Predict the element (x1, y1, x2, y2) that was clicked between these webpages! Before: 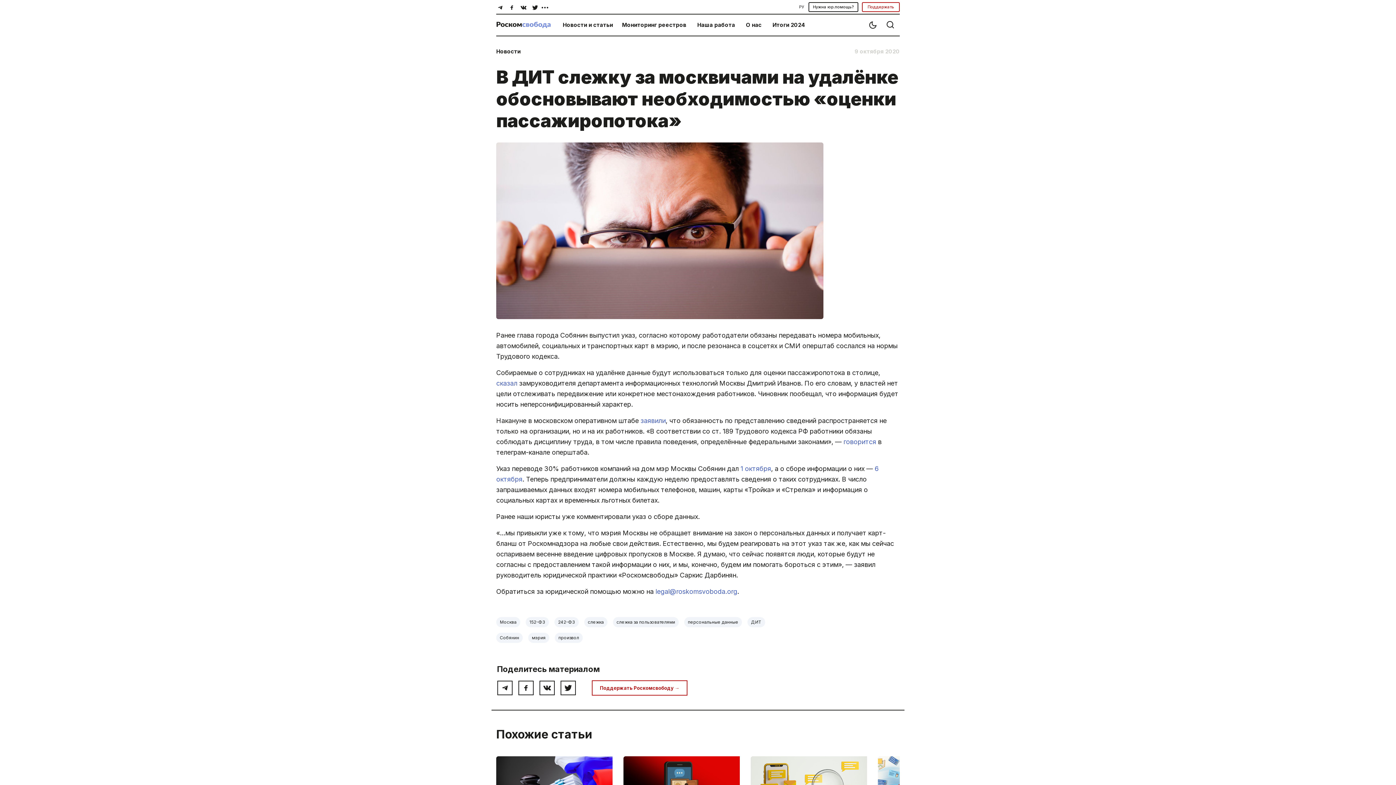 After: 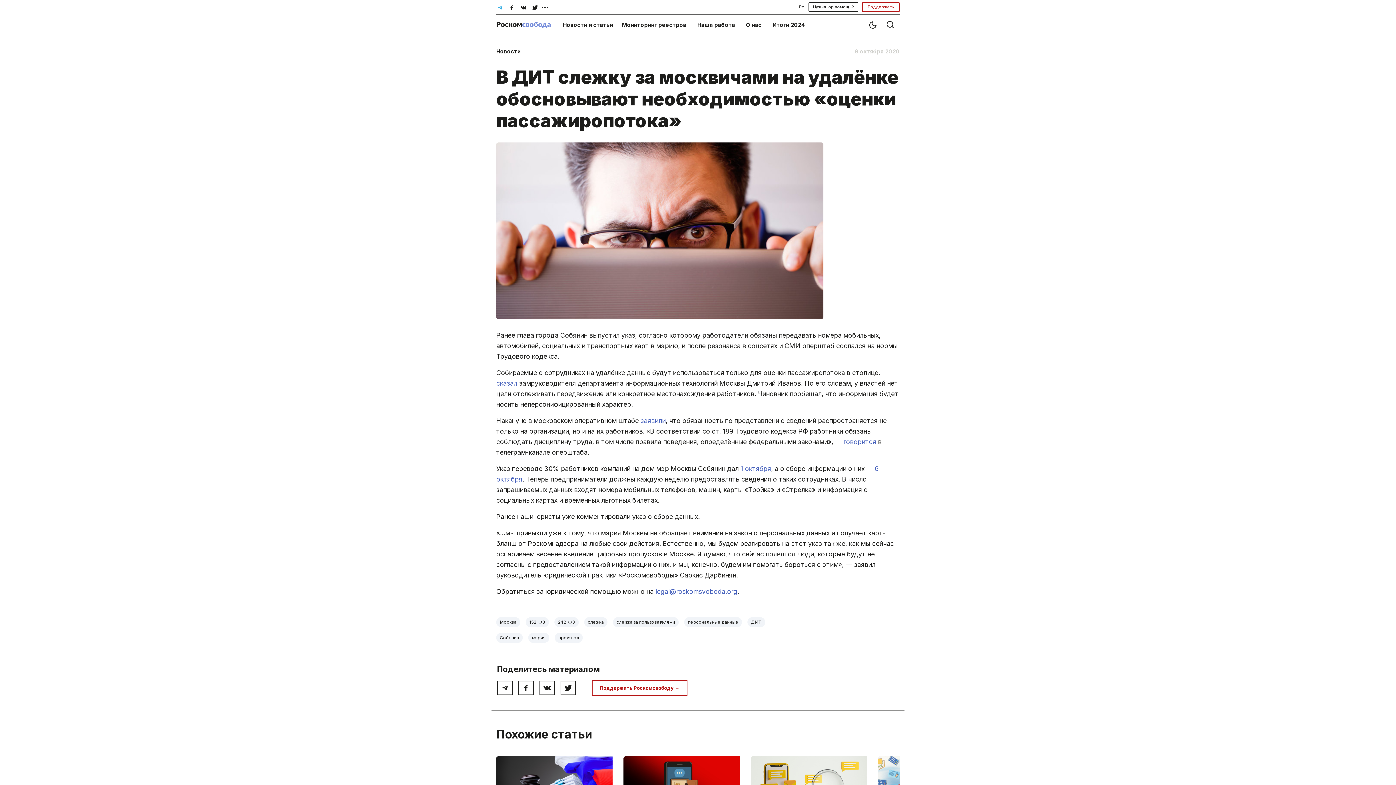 Action: bbox: (496, 0, 506, 13)